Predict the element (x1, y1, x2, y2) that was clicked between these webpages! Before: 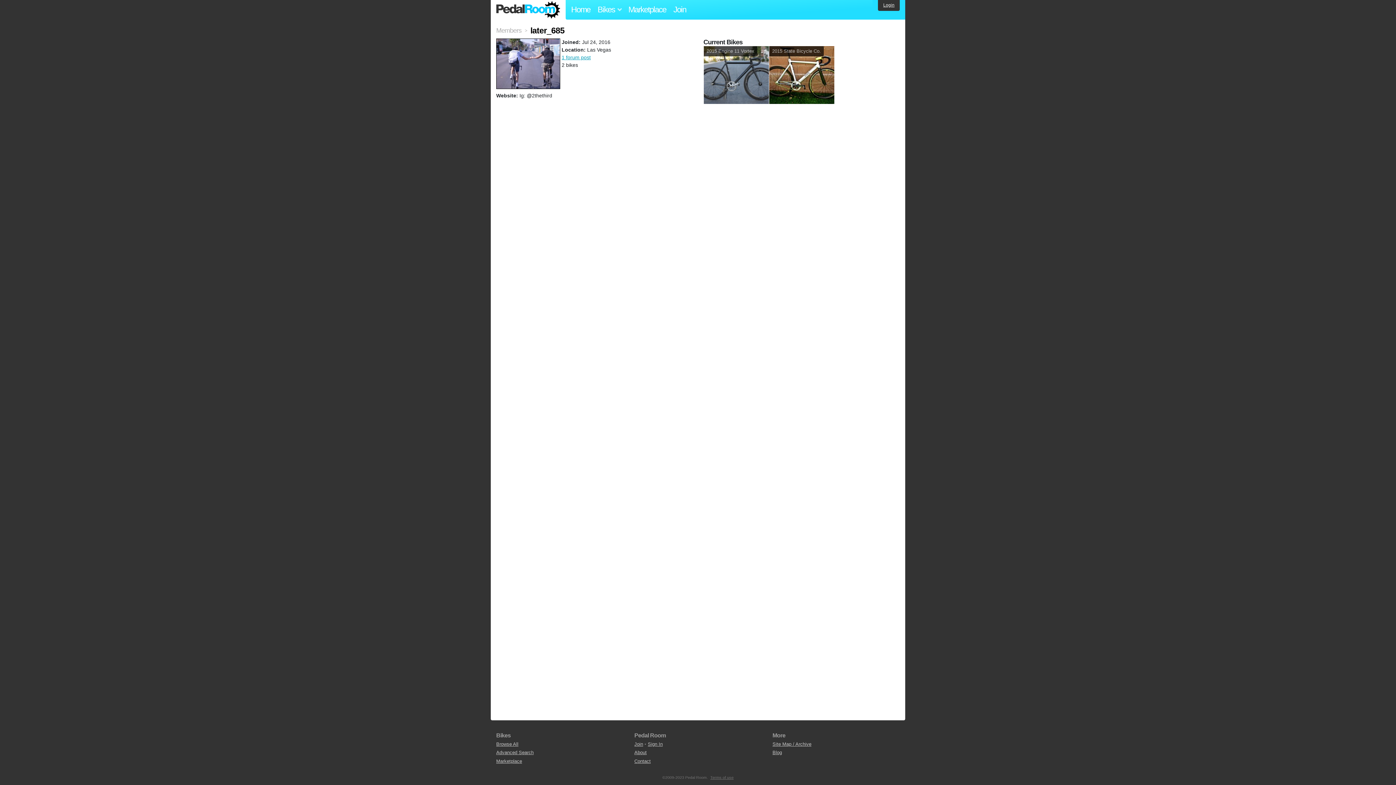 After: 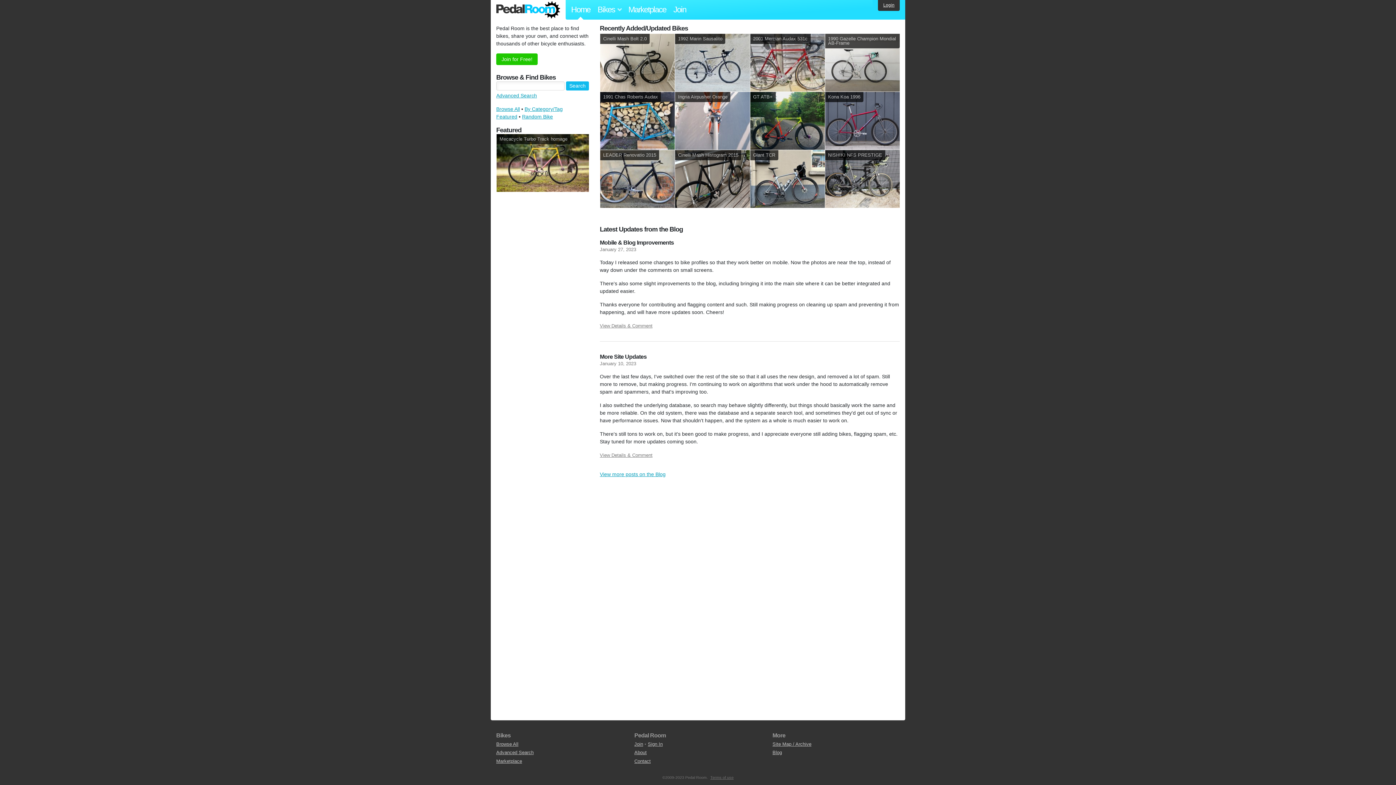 Action: bbox: (496, 1, 560, 18) label: Pedal Room